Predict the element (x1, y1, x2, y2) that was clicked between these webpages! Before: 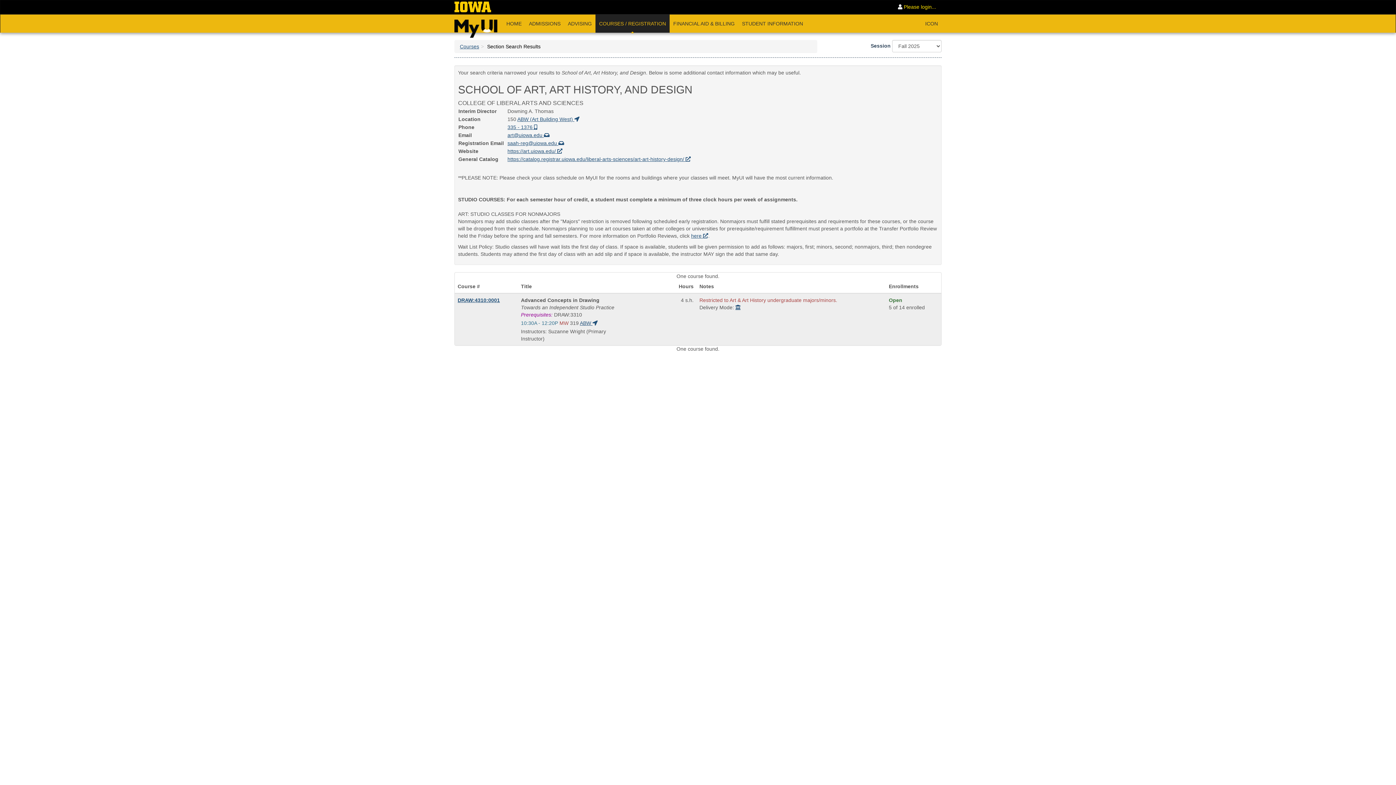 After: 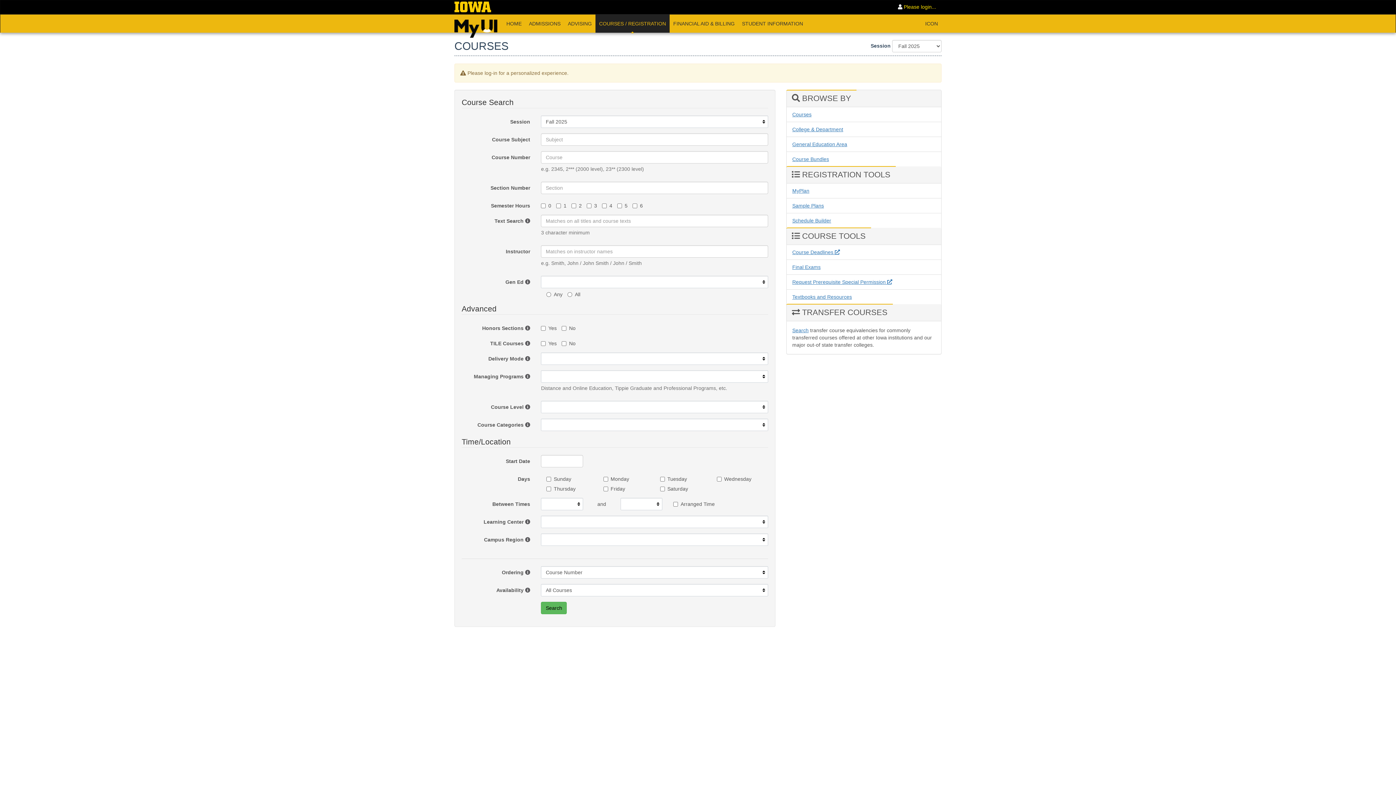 Action: bbox: (595, 14, 669, 32) label: COURSES / REGISTRATION